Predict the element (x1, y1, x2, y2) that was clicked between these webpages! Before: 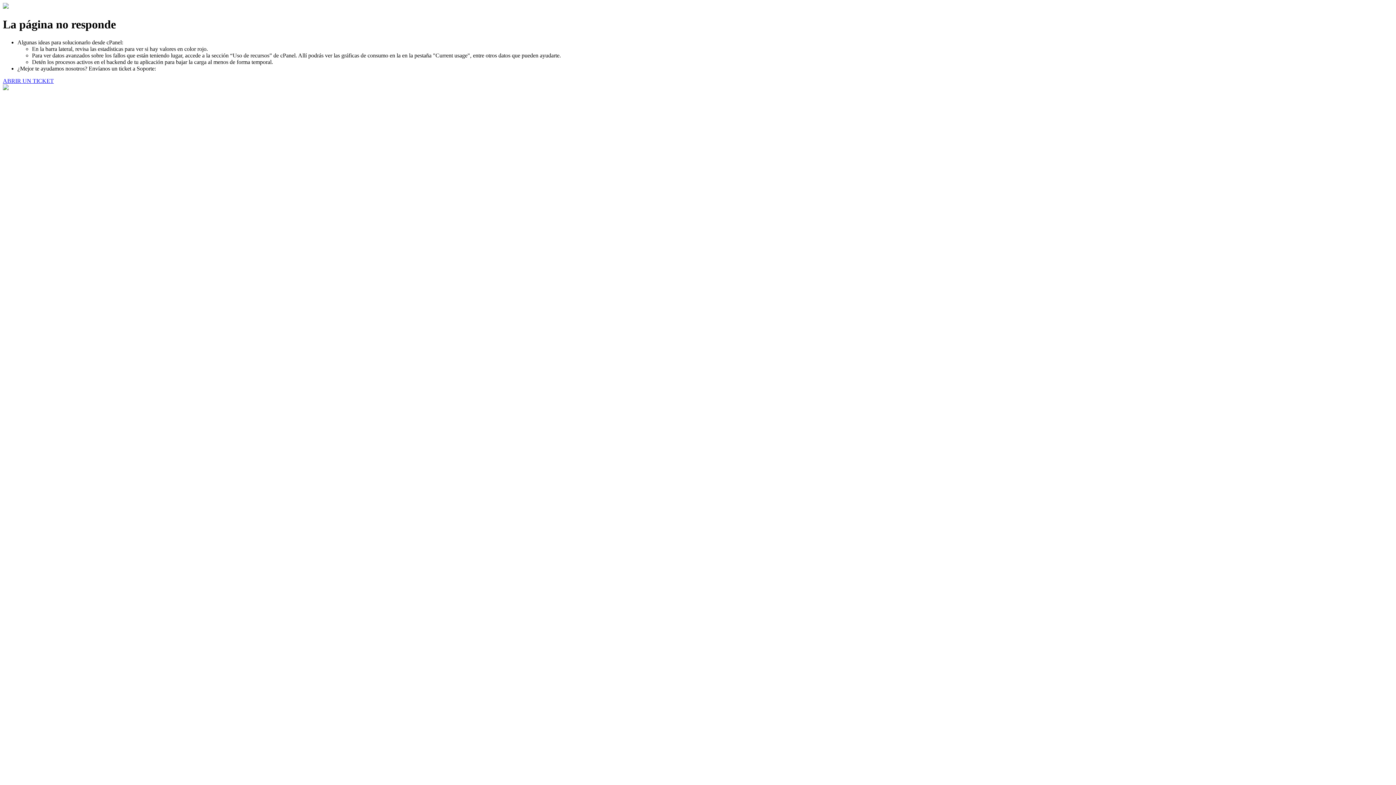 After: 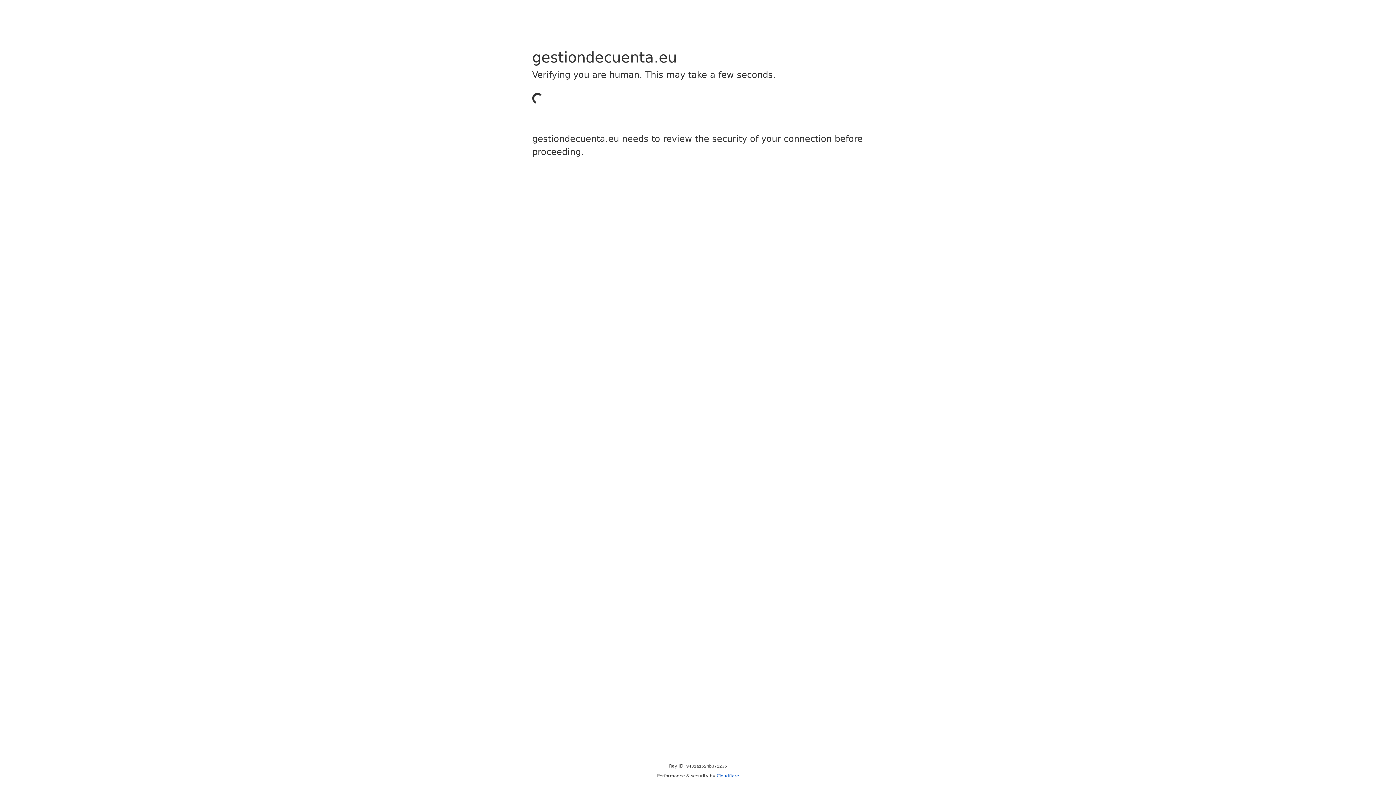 Action: bbox: (2, 77, 53, 83) label: ABRIR UN TICKET